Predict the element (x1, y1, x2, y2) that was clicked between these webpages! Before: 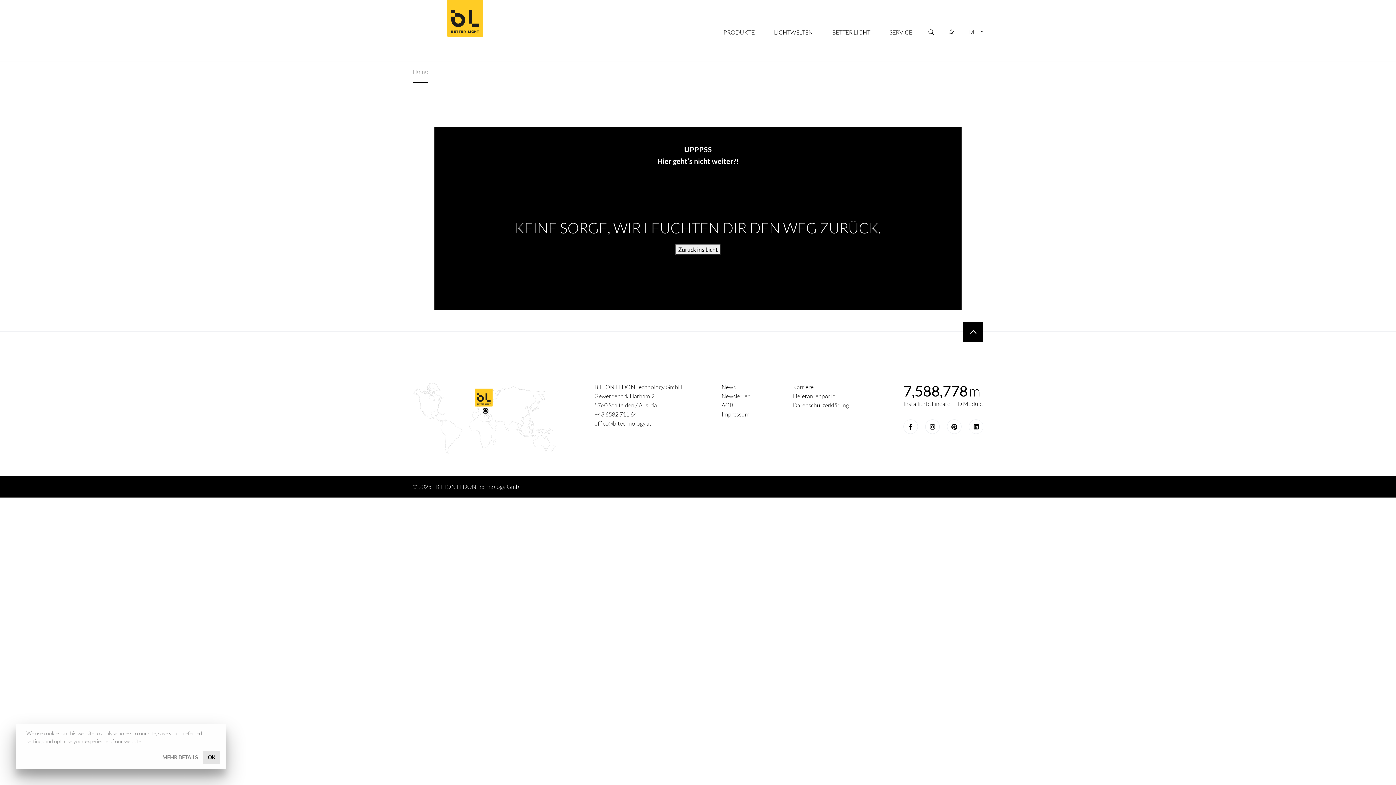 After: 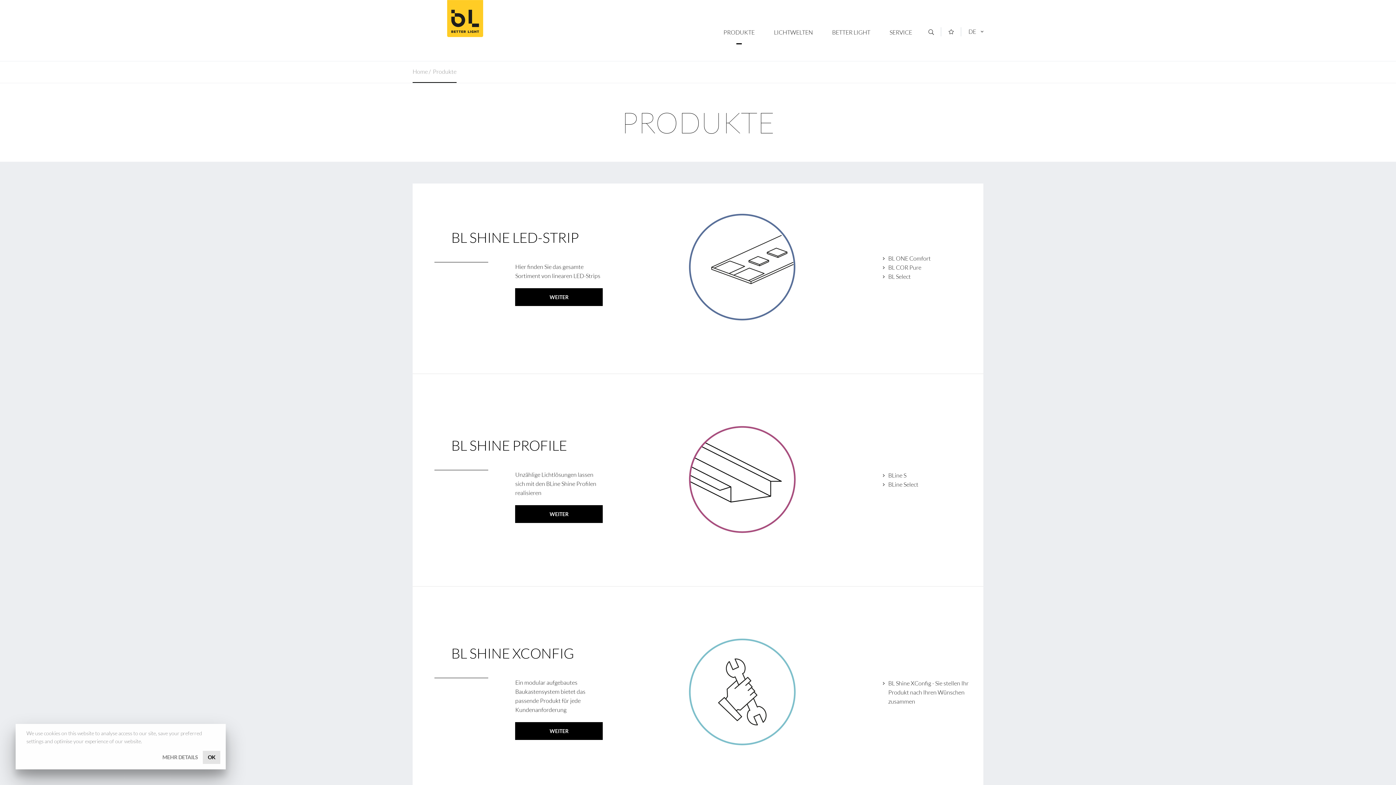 Action: bbox: (714, 28, 764, 44) label: PRODUKTE